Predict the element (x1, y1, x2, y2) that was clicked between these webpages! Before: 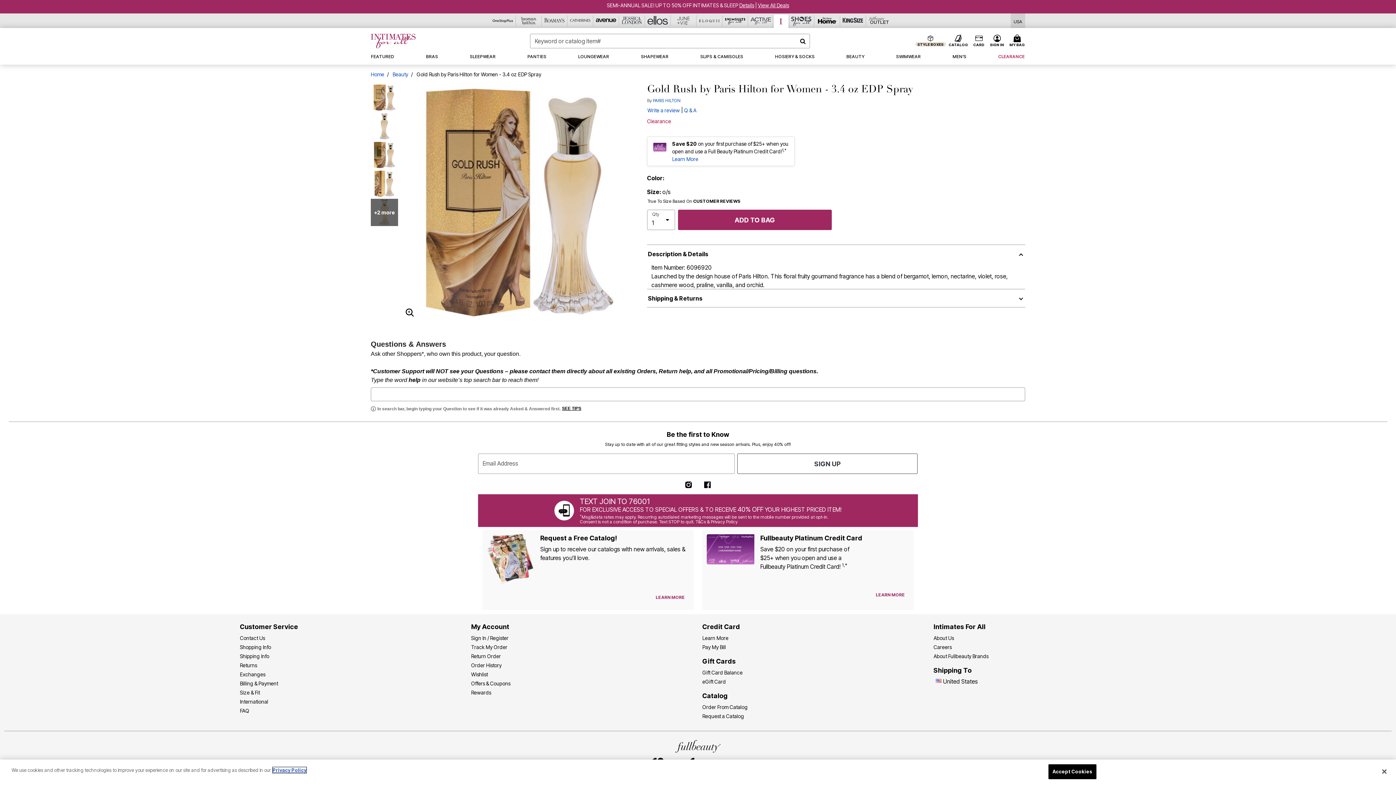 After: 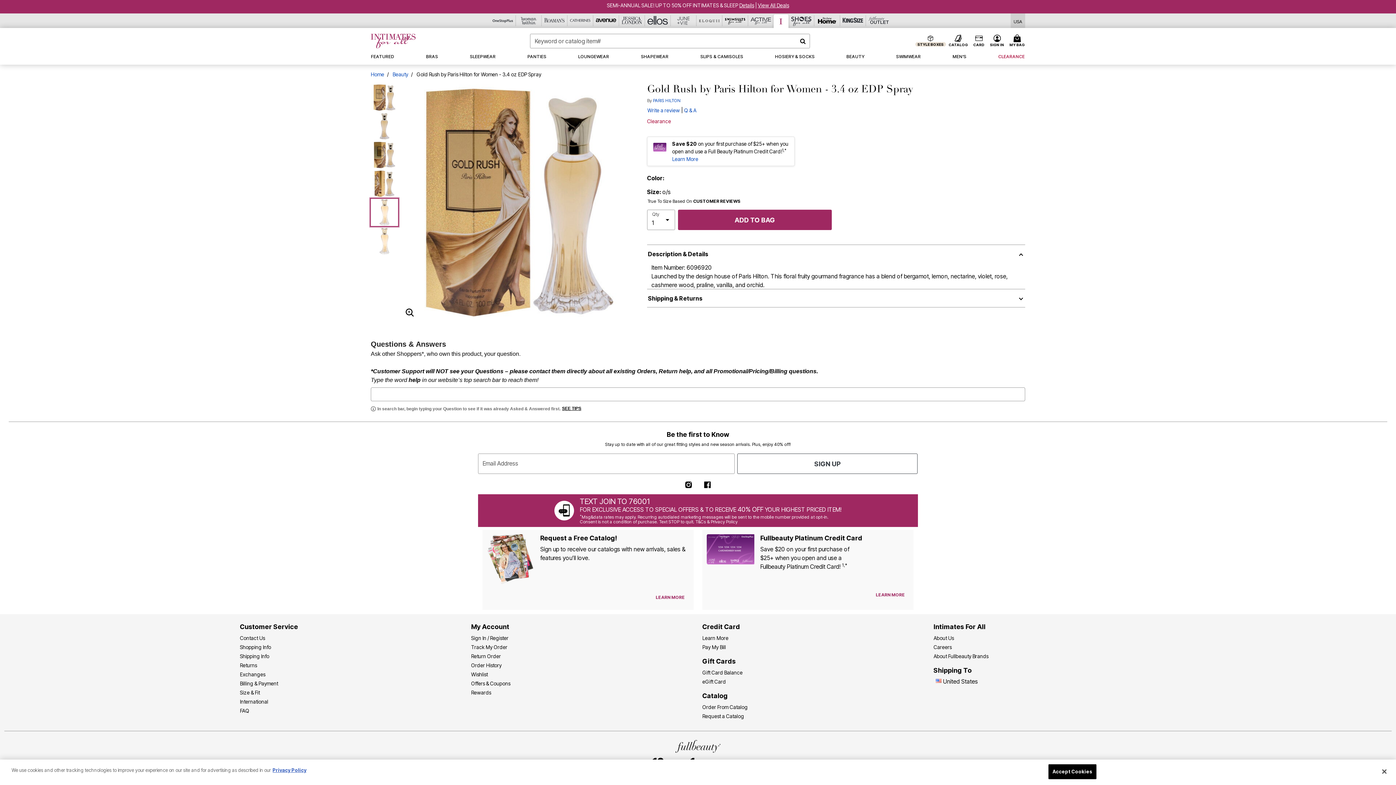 Action: label: +2 more bbox: (370, 198, 398, 226)